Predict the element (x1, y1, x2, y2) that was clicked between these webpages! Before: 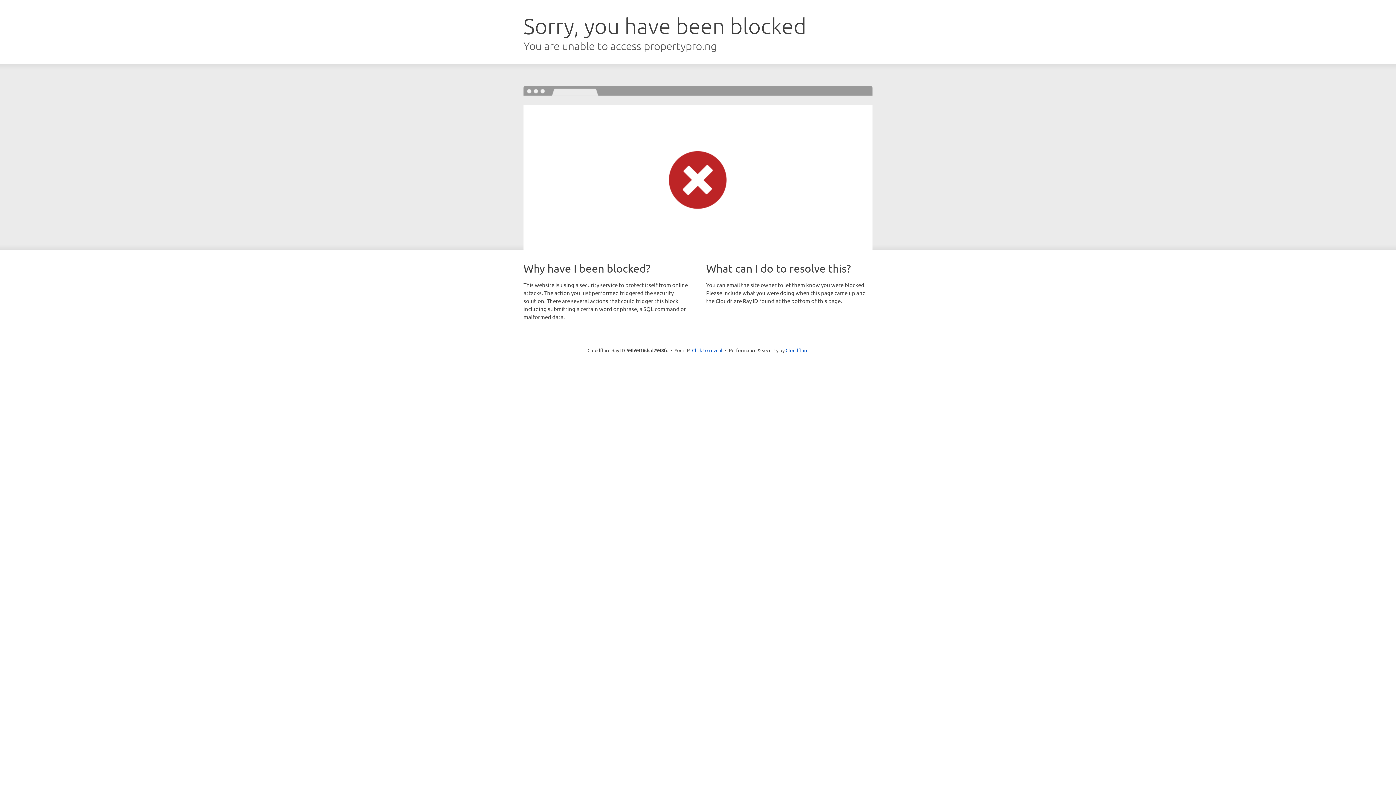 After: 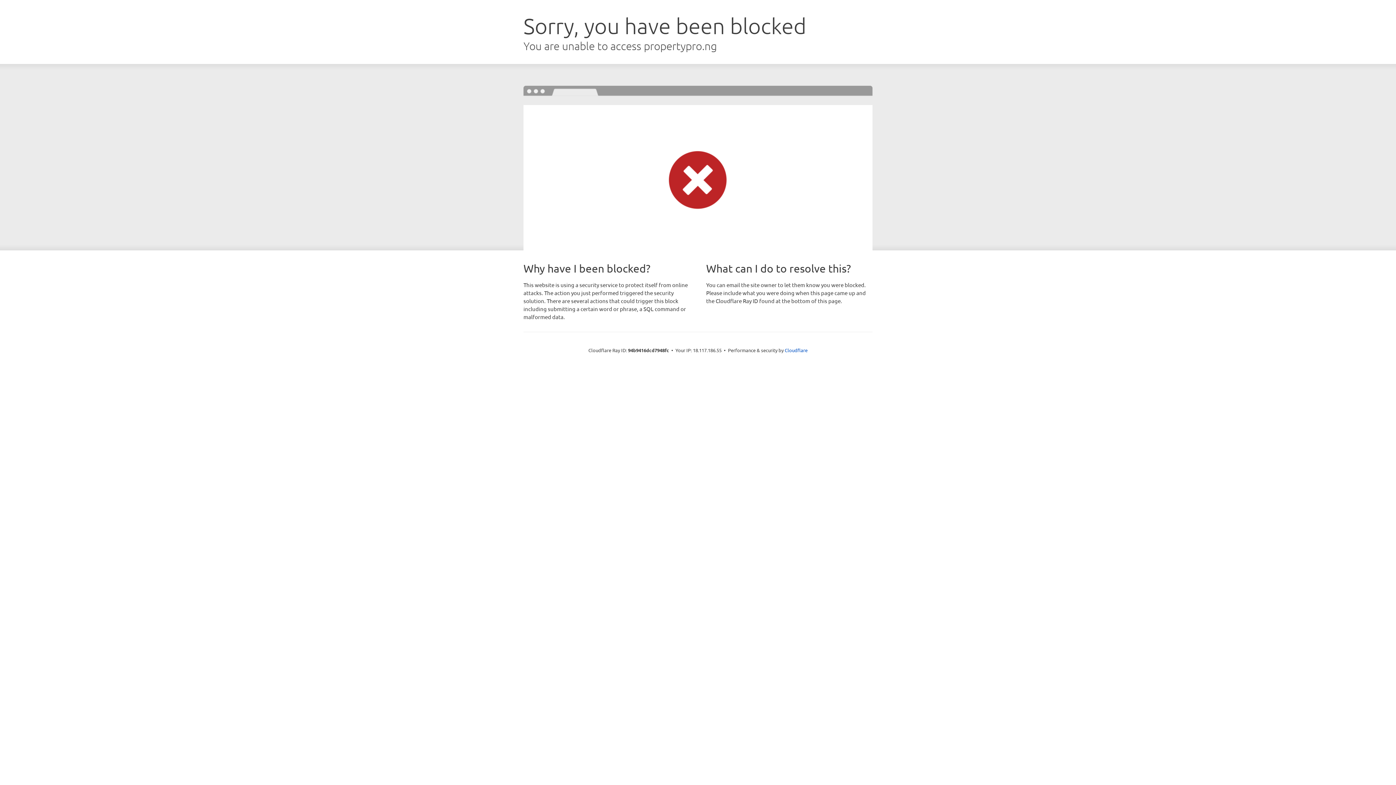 Action: label: Click to reveal bbox: (692, 346, 722, 353)